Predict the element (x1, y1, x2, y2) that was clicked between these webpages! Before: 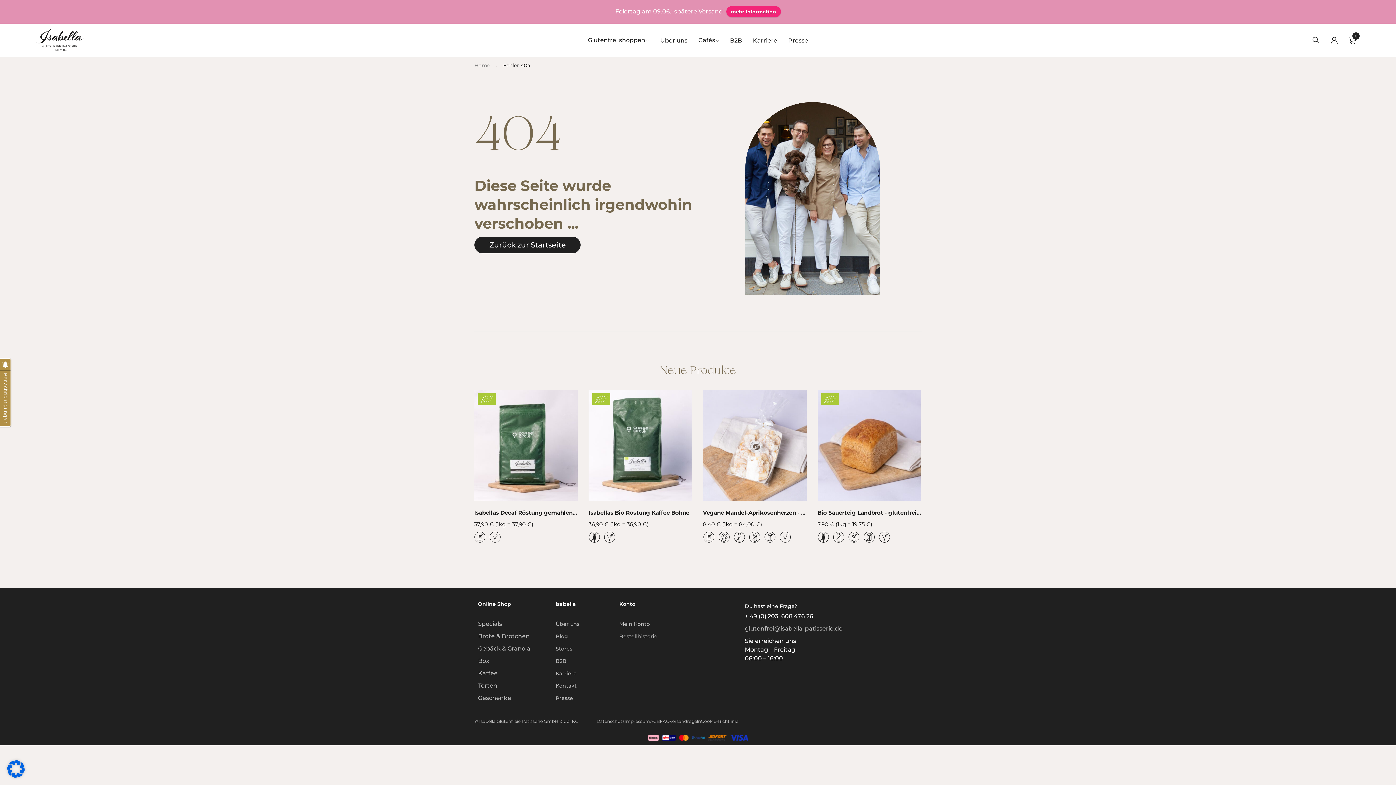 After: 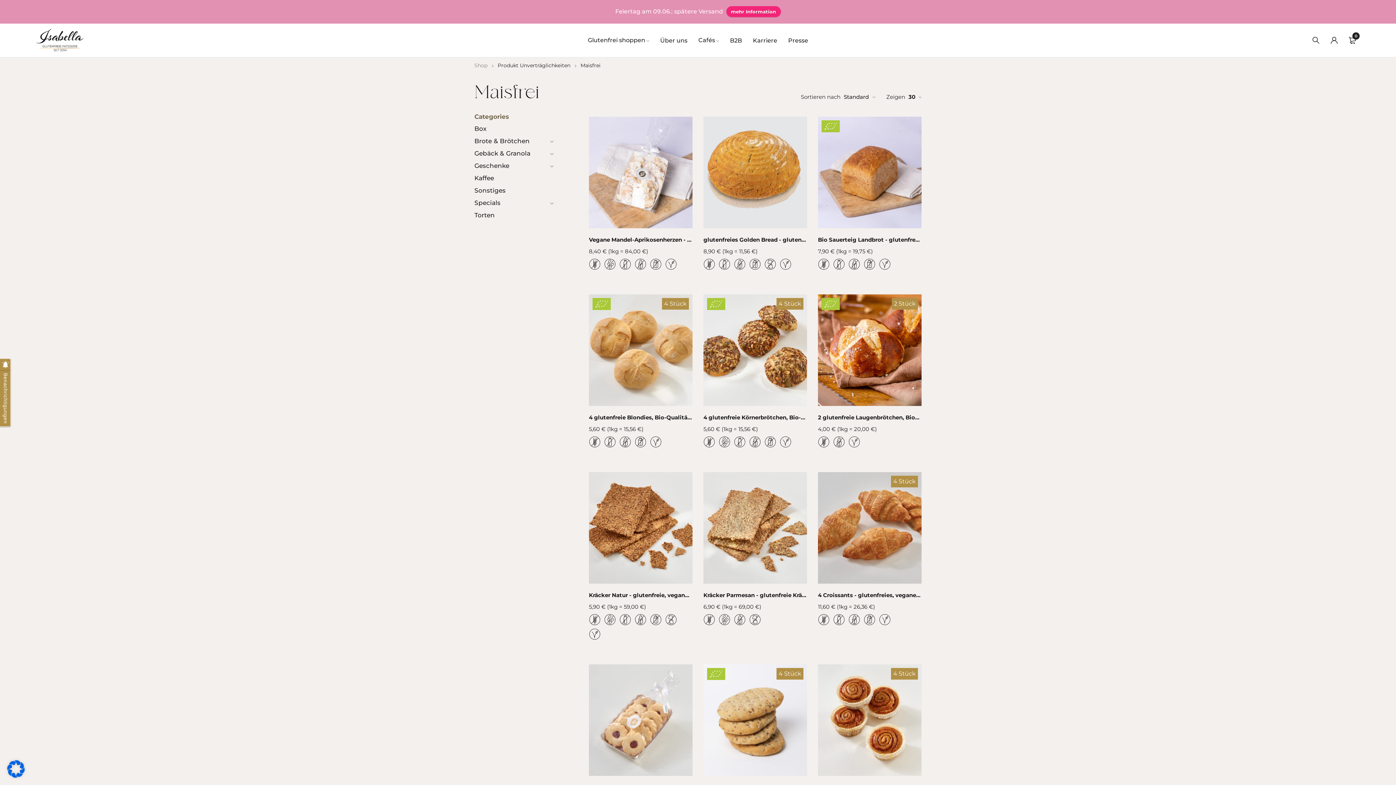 Action: bbox: (748, 532, 760, 546)